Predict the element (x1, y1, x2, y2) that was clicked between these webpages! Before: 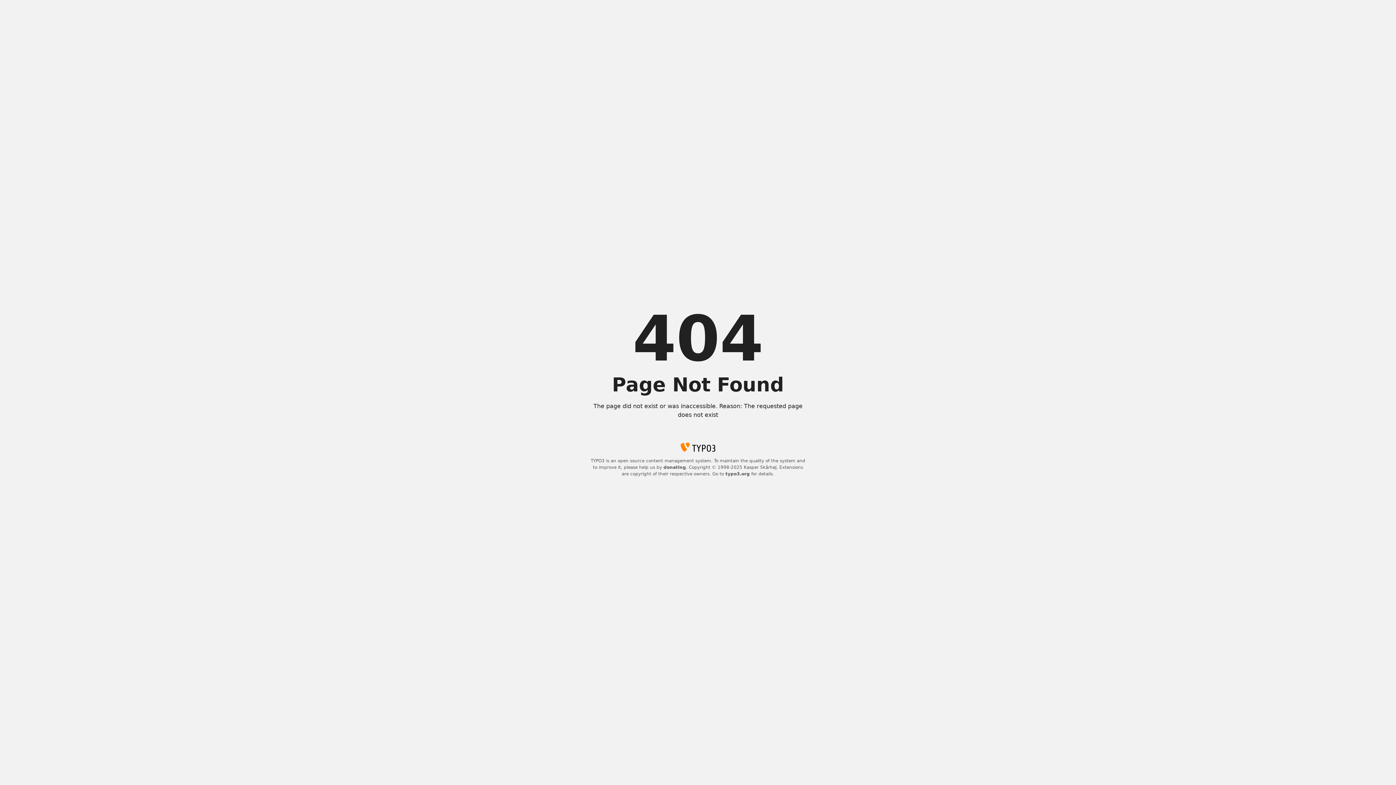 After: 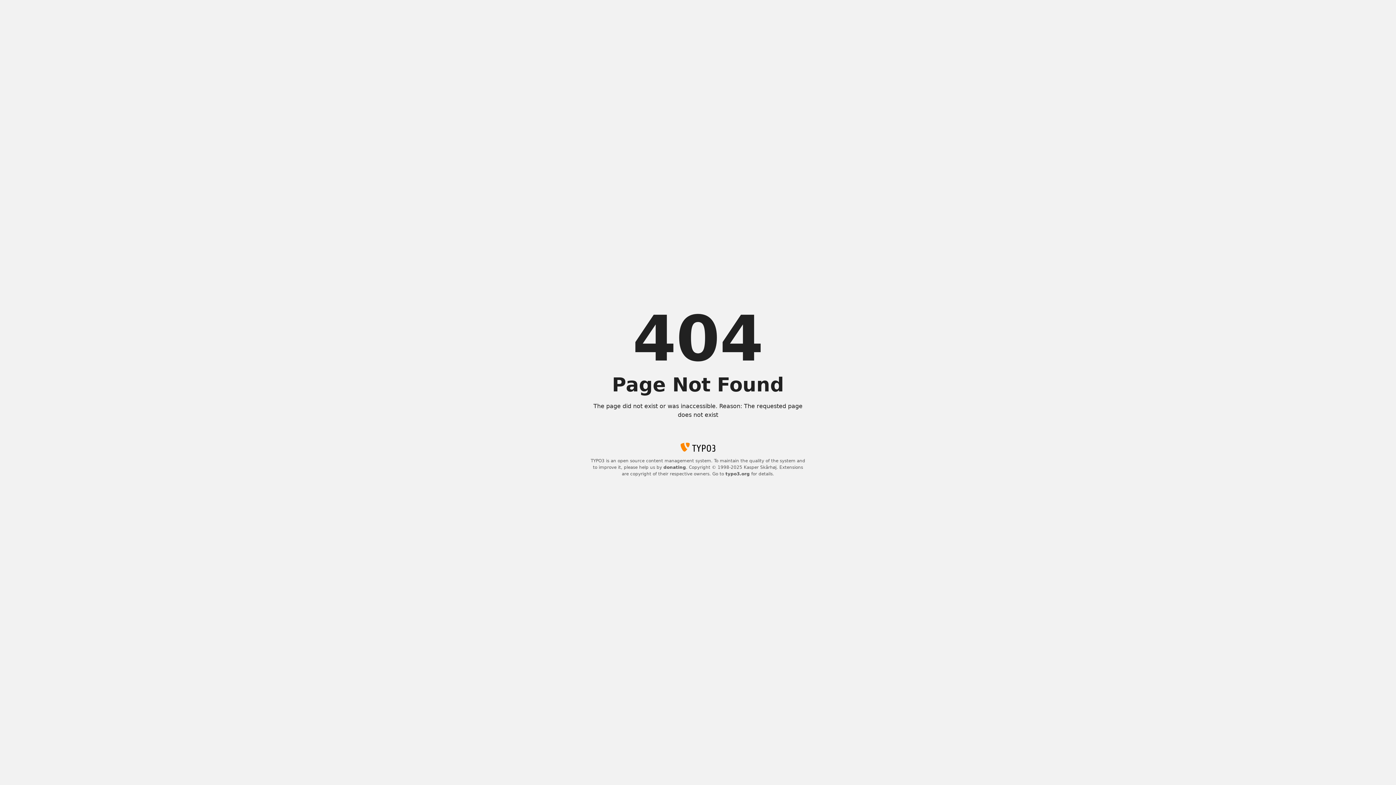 Action: label: typo3.org bbox: (725, 471, 750, 476)